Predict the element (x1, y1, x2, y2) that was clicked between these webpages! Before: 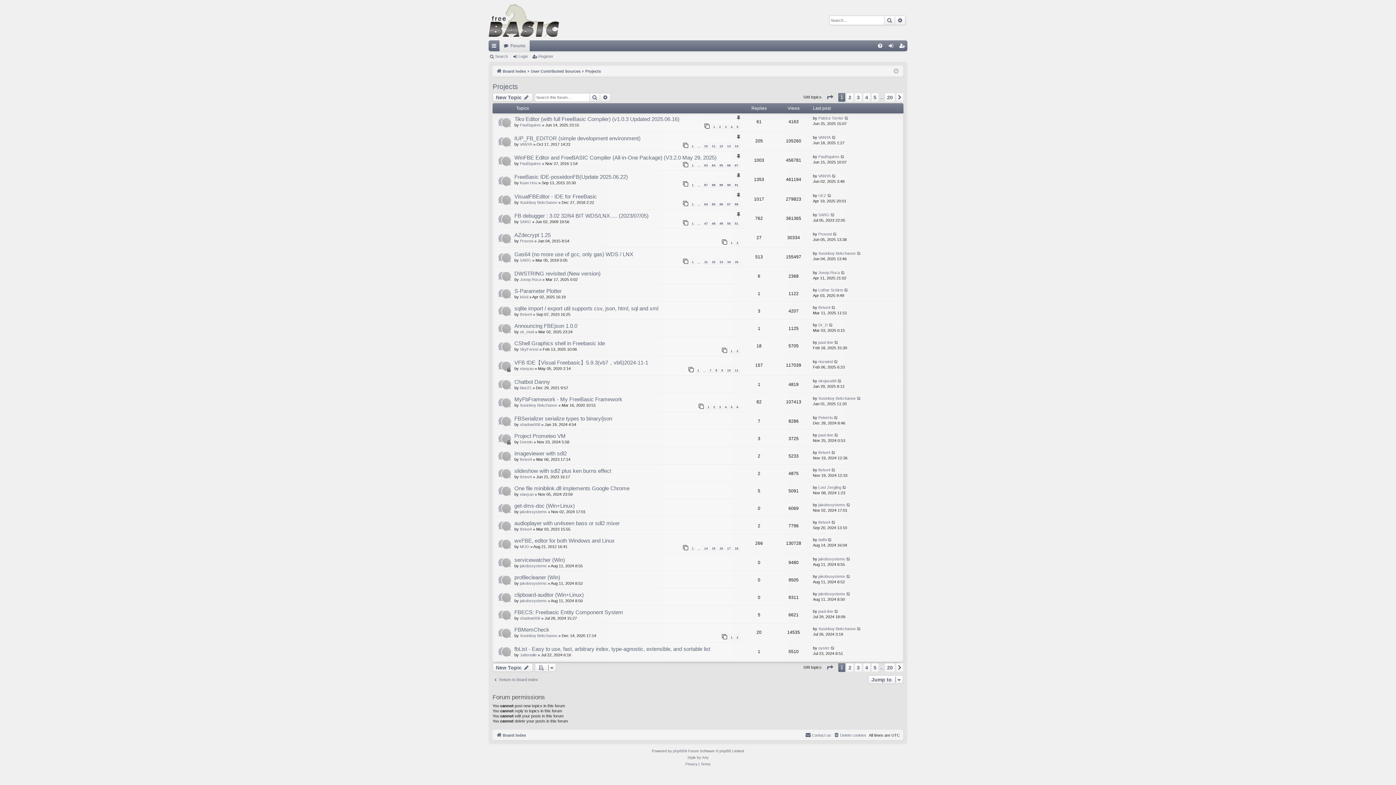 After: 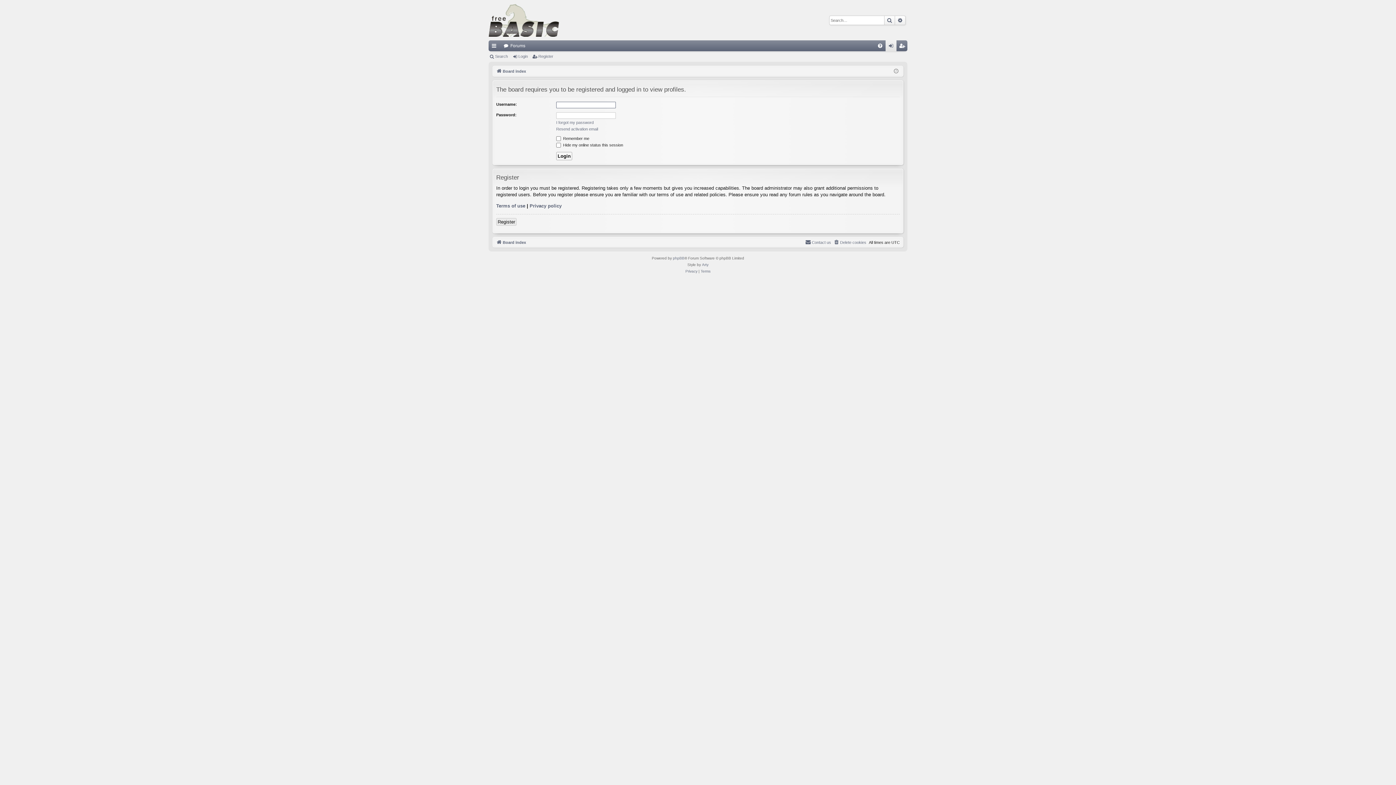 Action: label: Xusinboy Bekchanov bbox: (520, 633, 557, 638)